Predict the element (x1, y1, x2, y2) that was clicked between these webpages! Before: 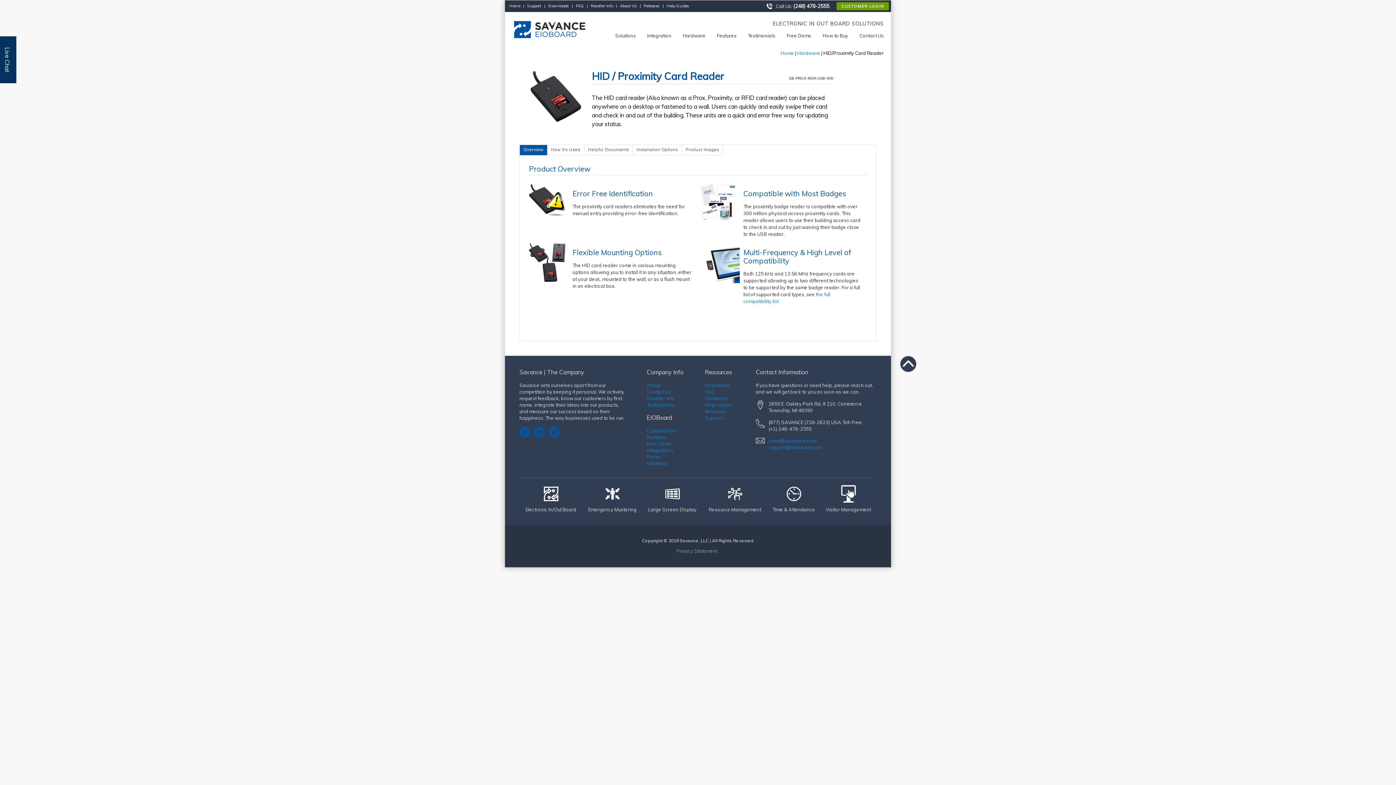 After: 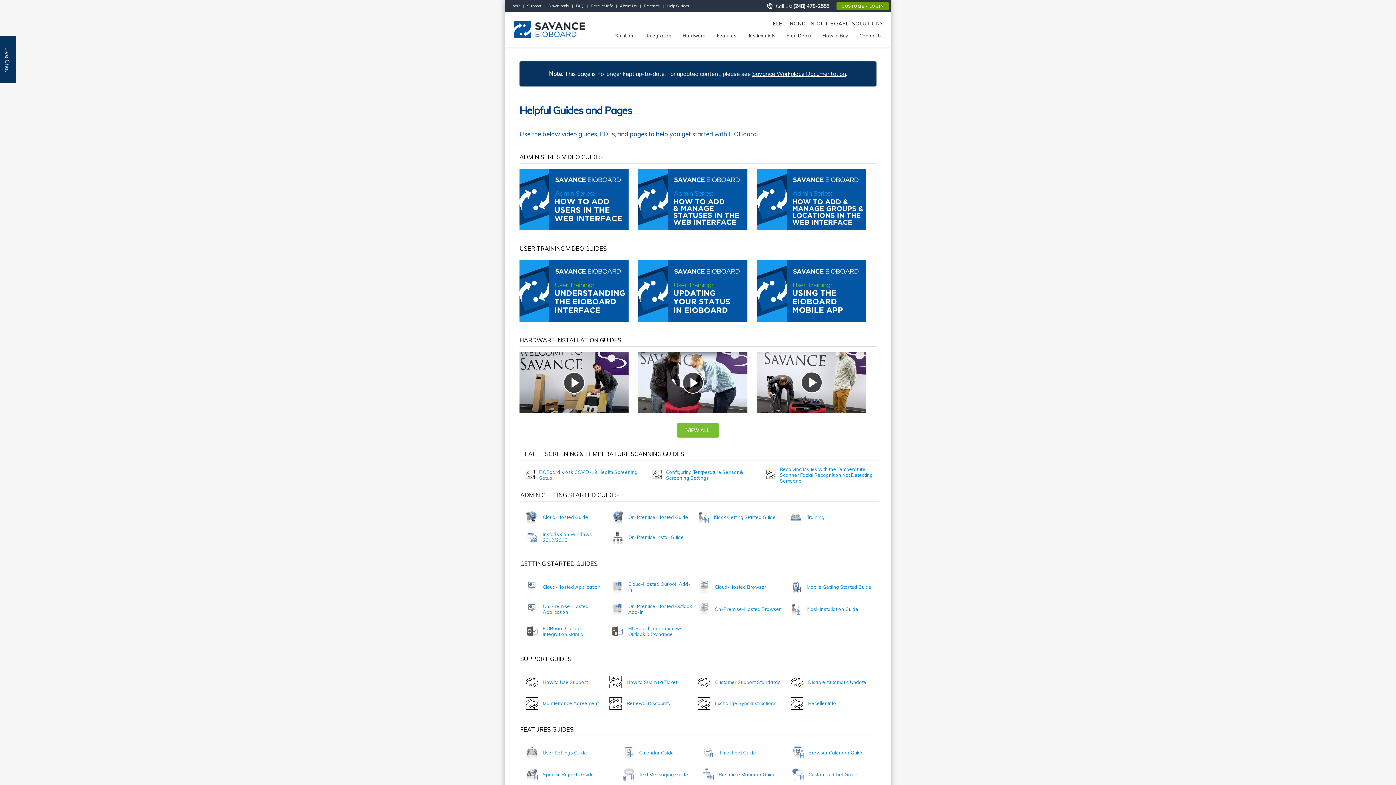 Action: bbox: (705, 402, 732, 408) label: Help Guides